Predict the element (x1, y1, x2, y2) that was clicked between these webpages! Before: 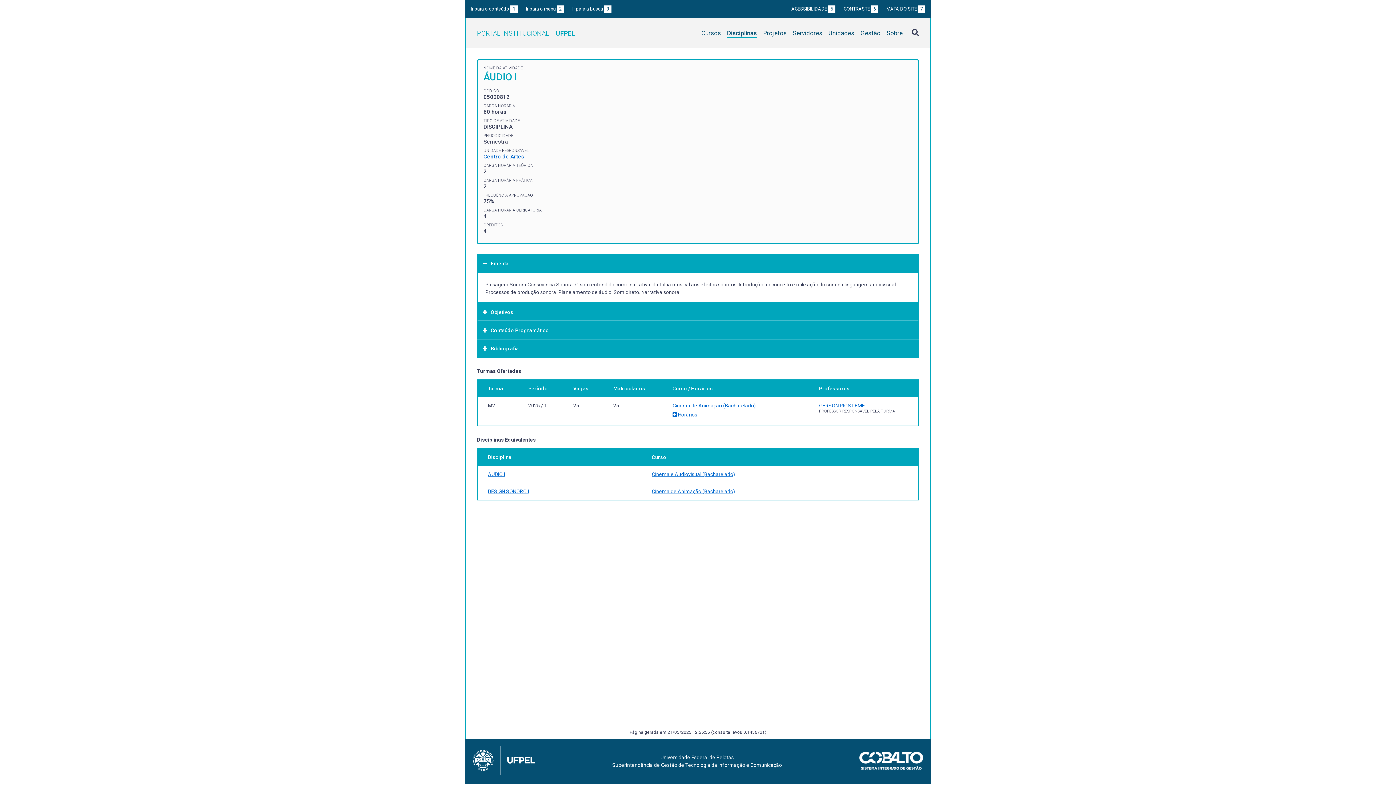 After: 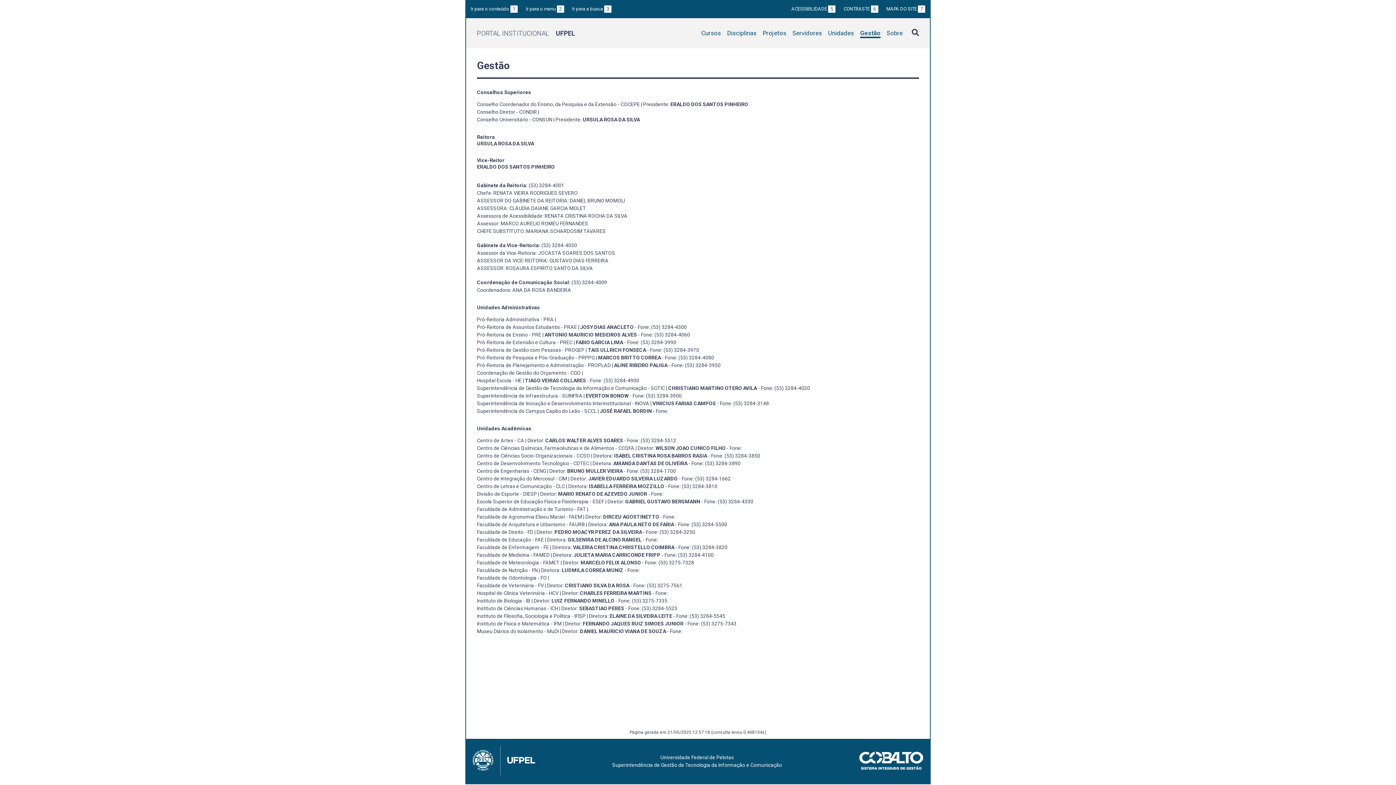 Action: label: Gestão bbox: (860, 29, 880, 38)